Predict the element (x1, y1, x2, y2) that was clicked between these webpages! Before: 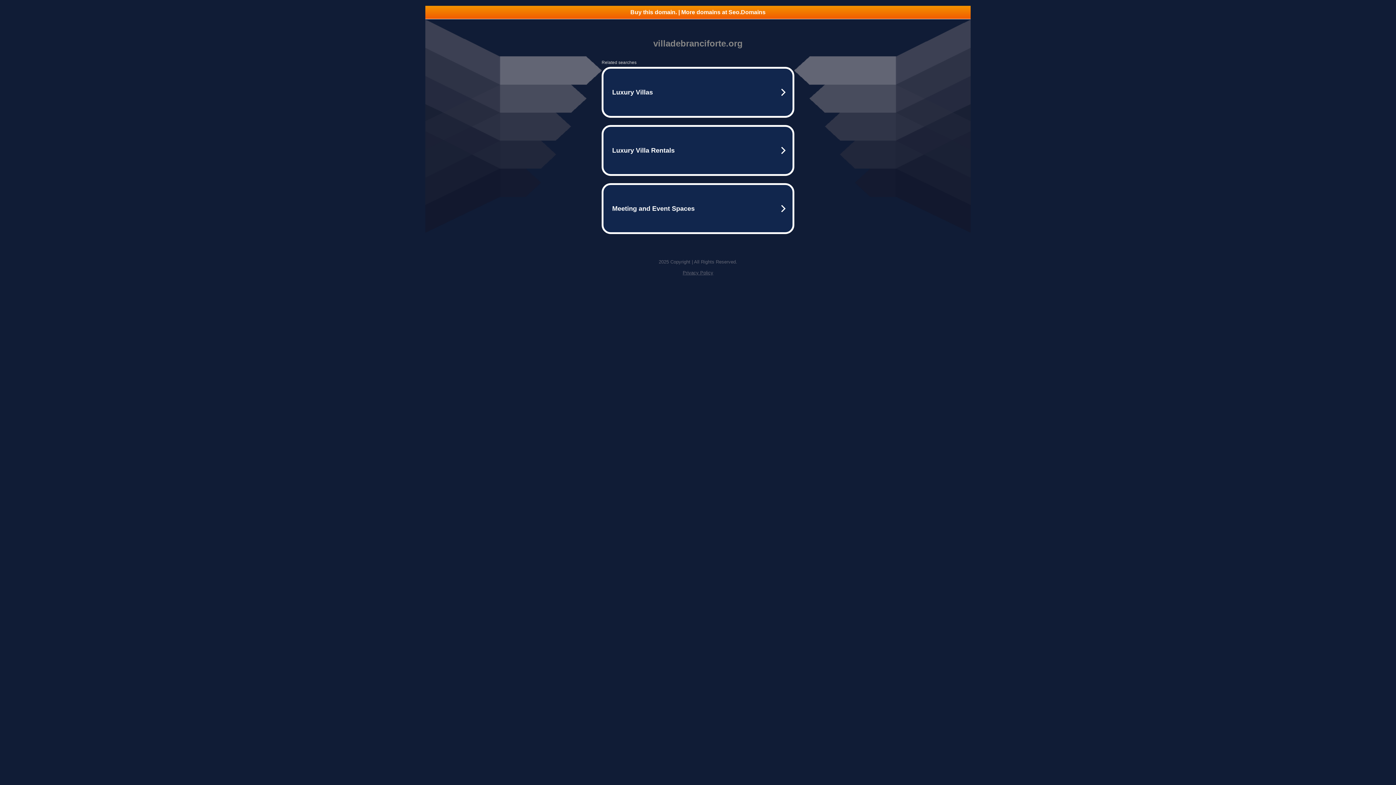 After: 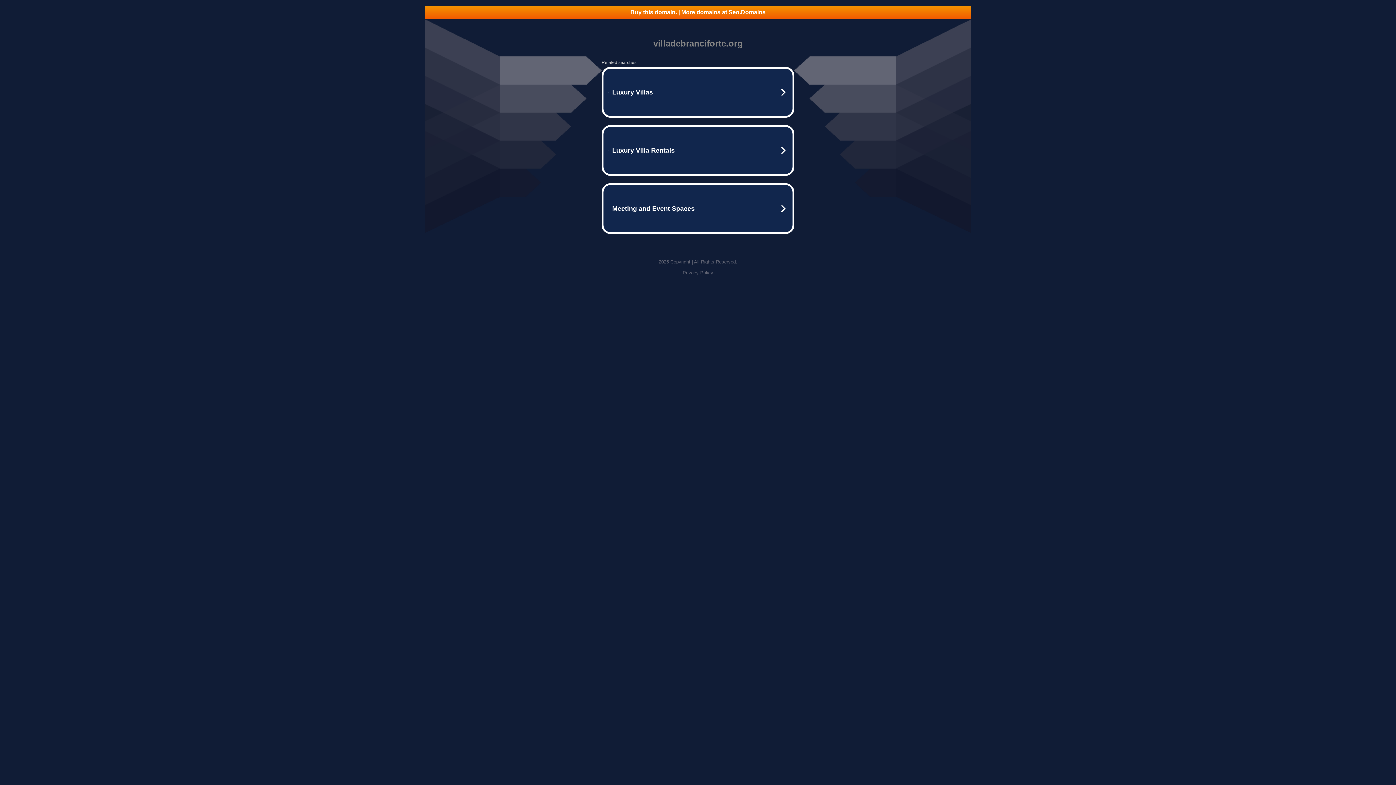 Action: label: Privacy Policy bbox: (682, 270, 713, 275)